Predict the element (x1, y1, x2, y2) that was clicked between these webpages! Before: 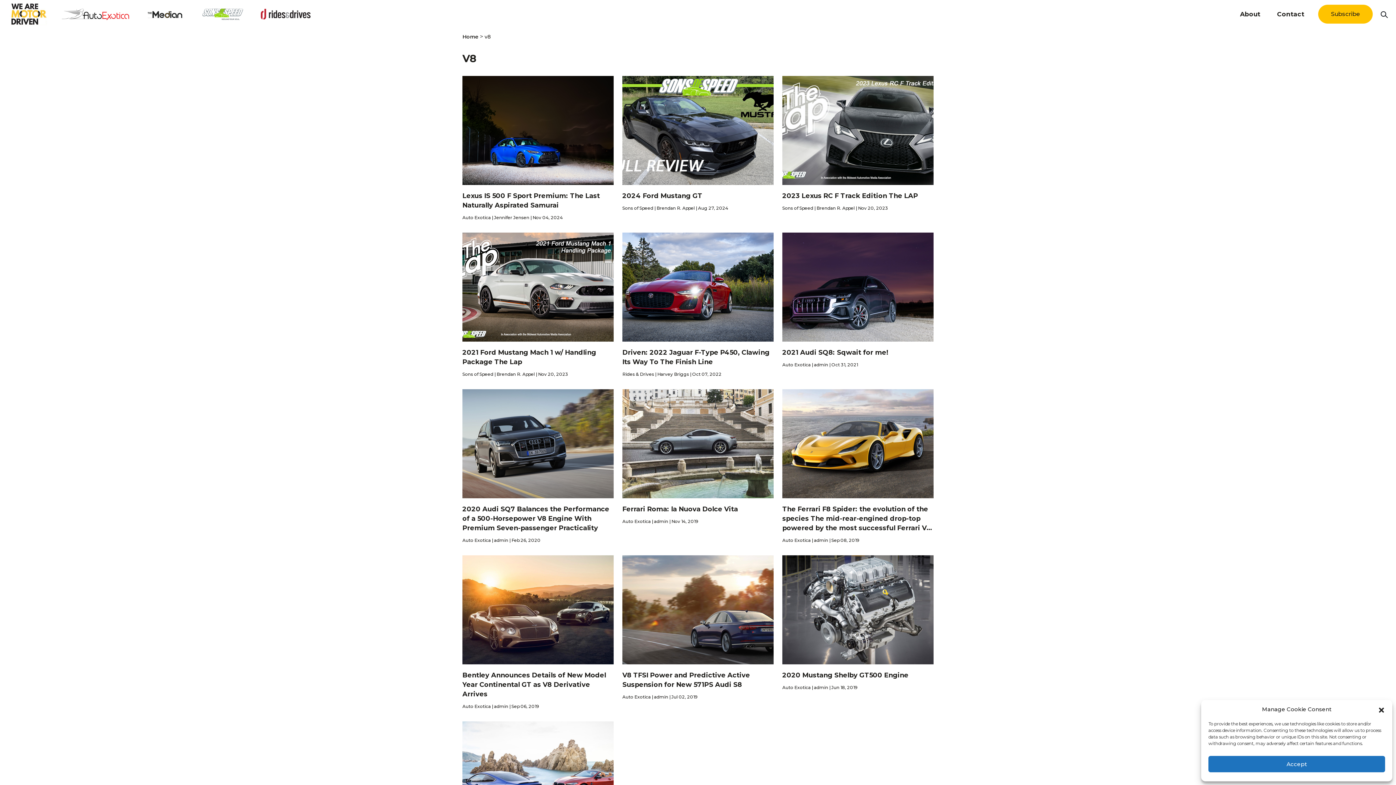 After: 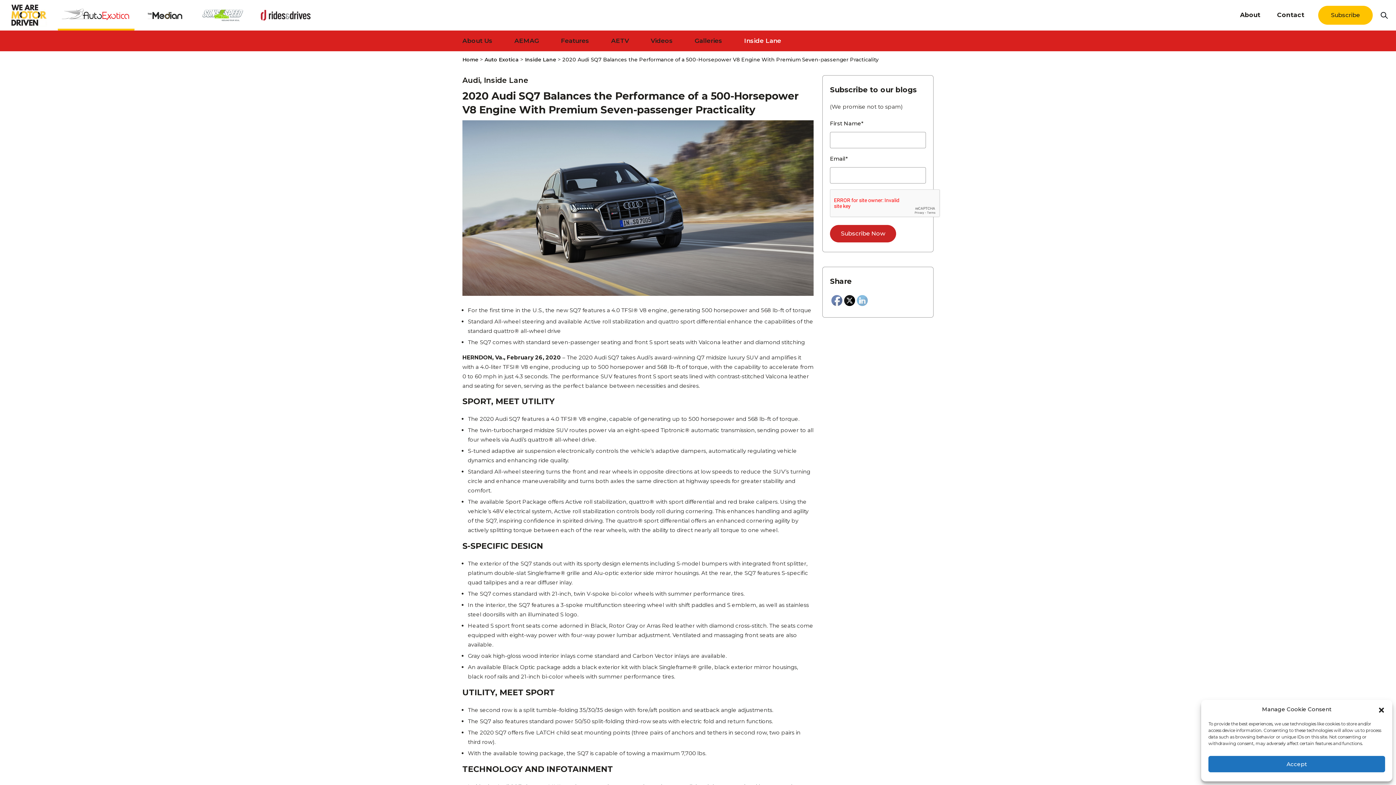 Action: label: 2020 Audi SQ7 Balances the Performance of a 500-Horsepower V8 Engine With Premium Seven-passenger Practicality bbox: (462, 504, 613, 532)